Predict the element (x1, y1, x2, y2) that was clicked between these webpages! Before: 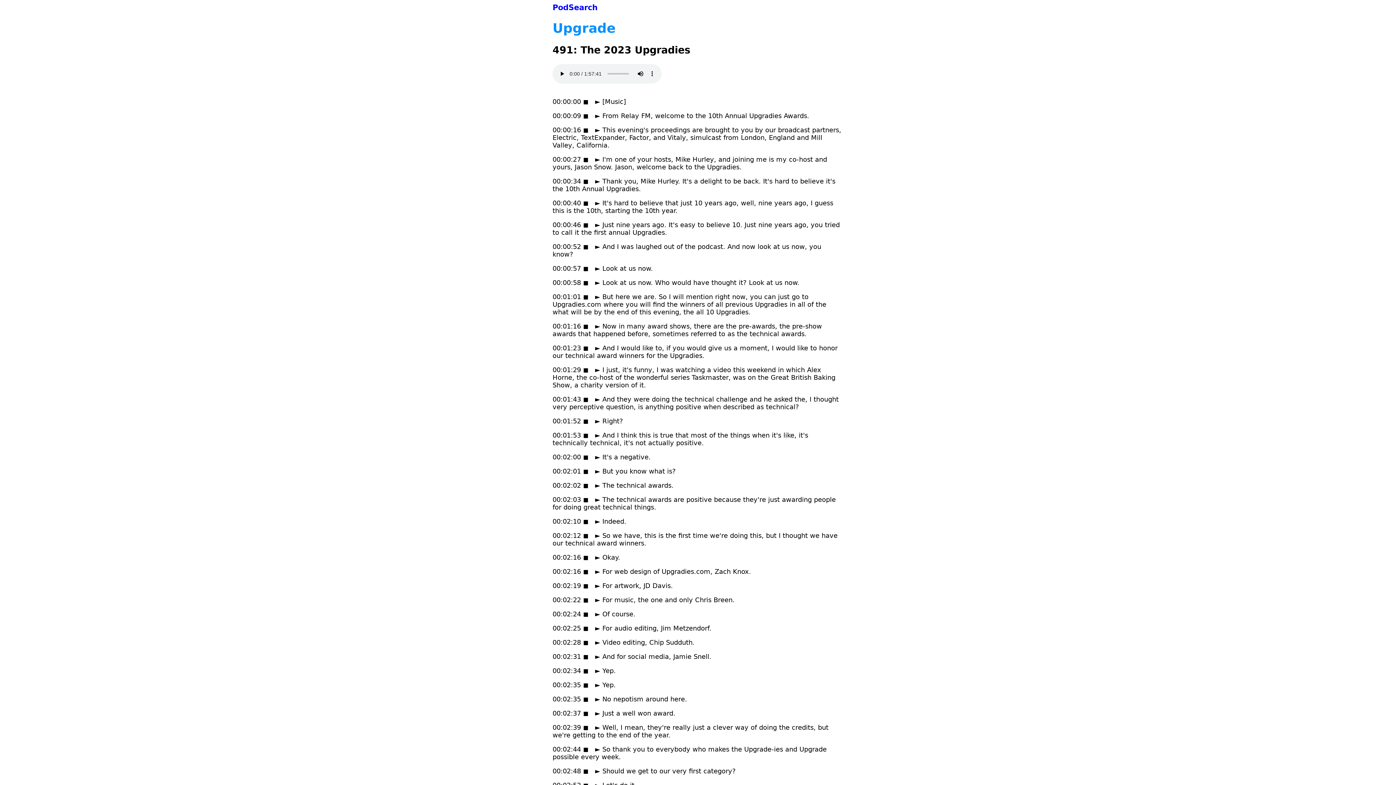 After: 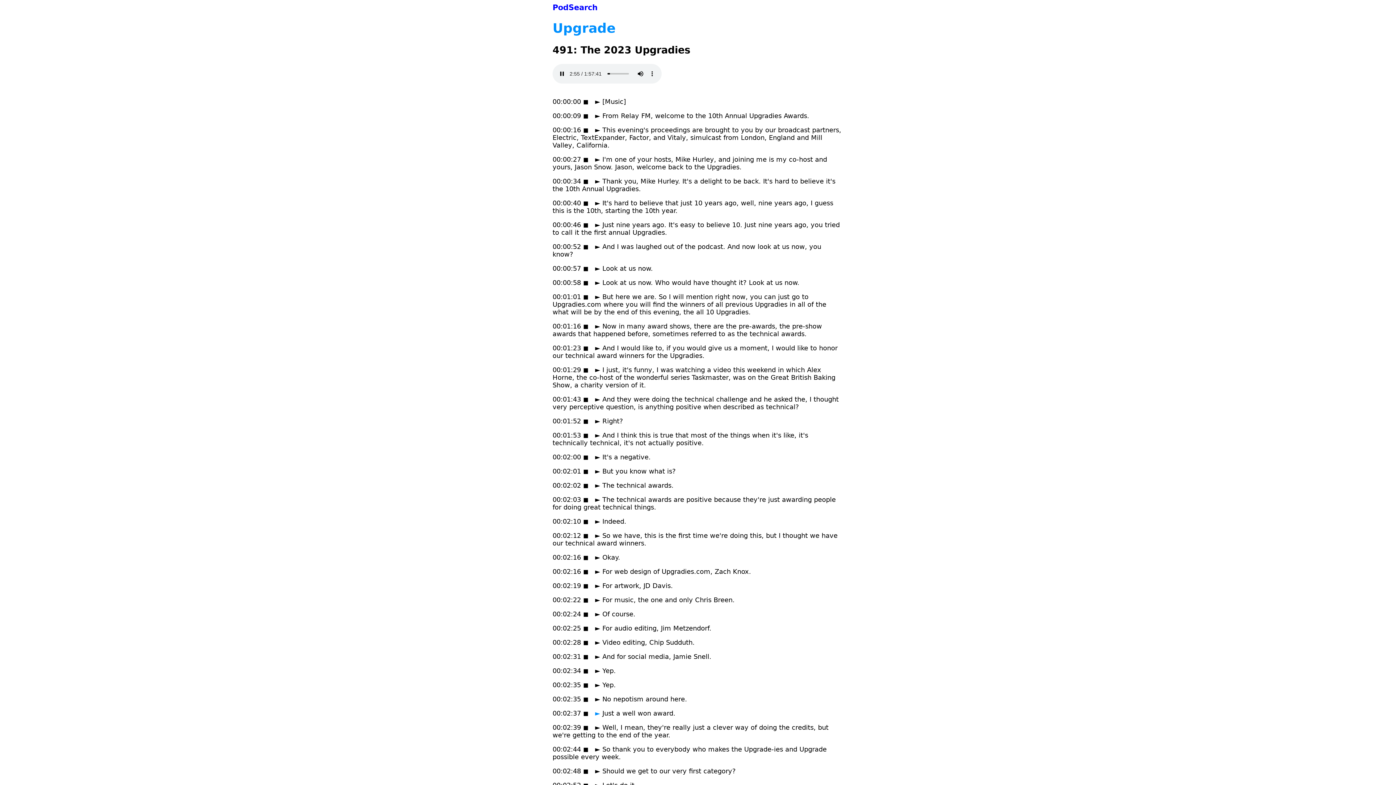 Action: bbox: (595, 709, 600, 717) label: ►